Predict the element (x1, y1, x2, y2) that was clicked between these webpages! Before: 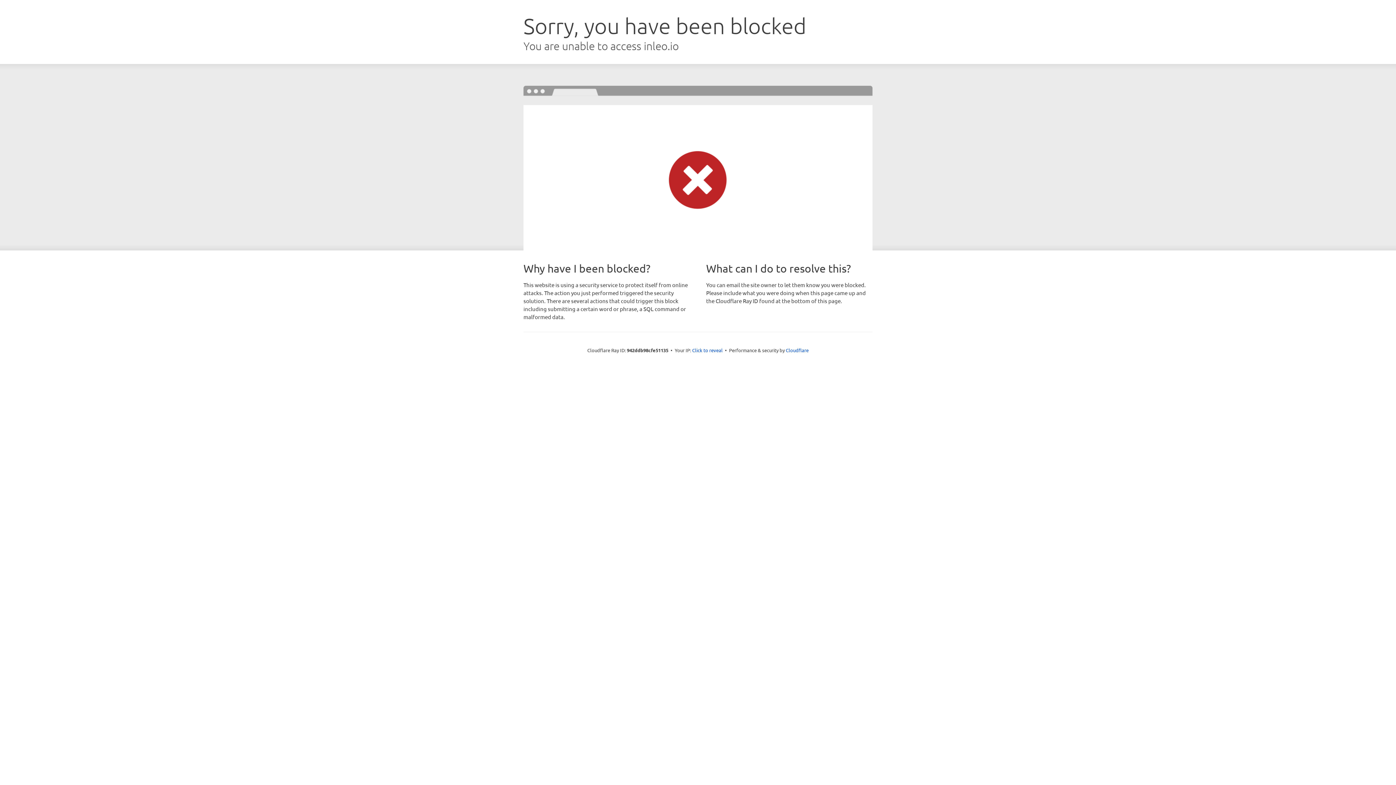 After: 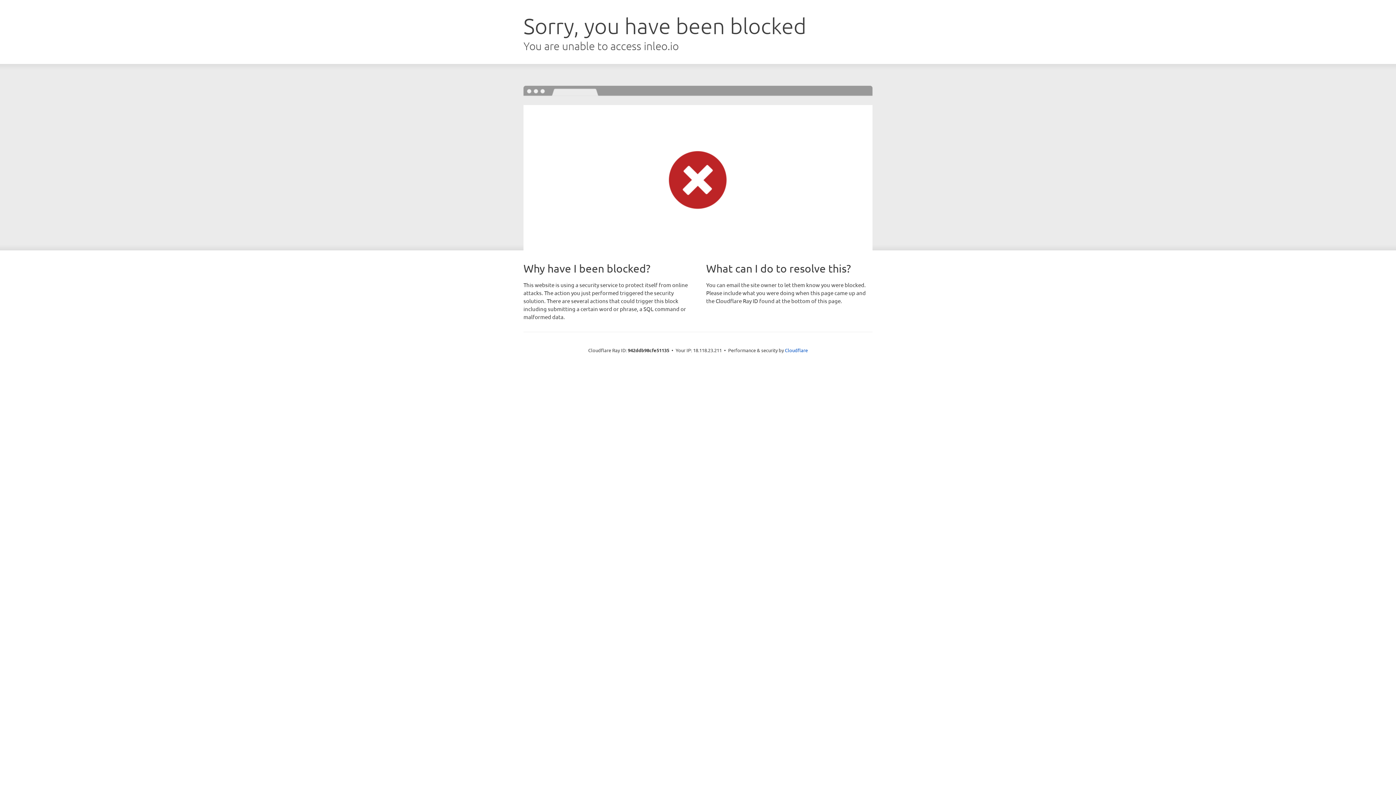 Action: label: Click to reveal bbox: (692, 346, 722, 353)